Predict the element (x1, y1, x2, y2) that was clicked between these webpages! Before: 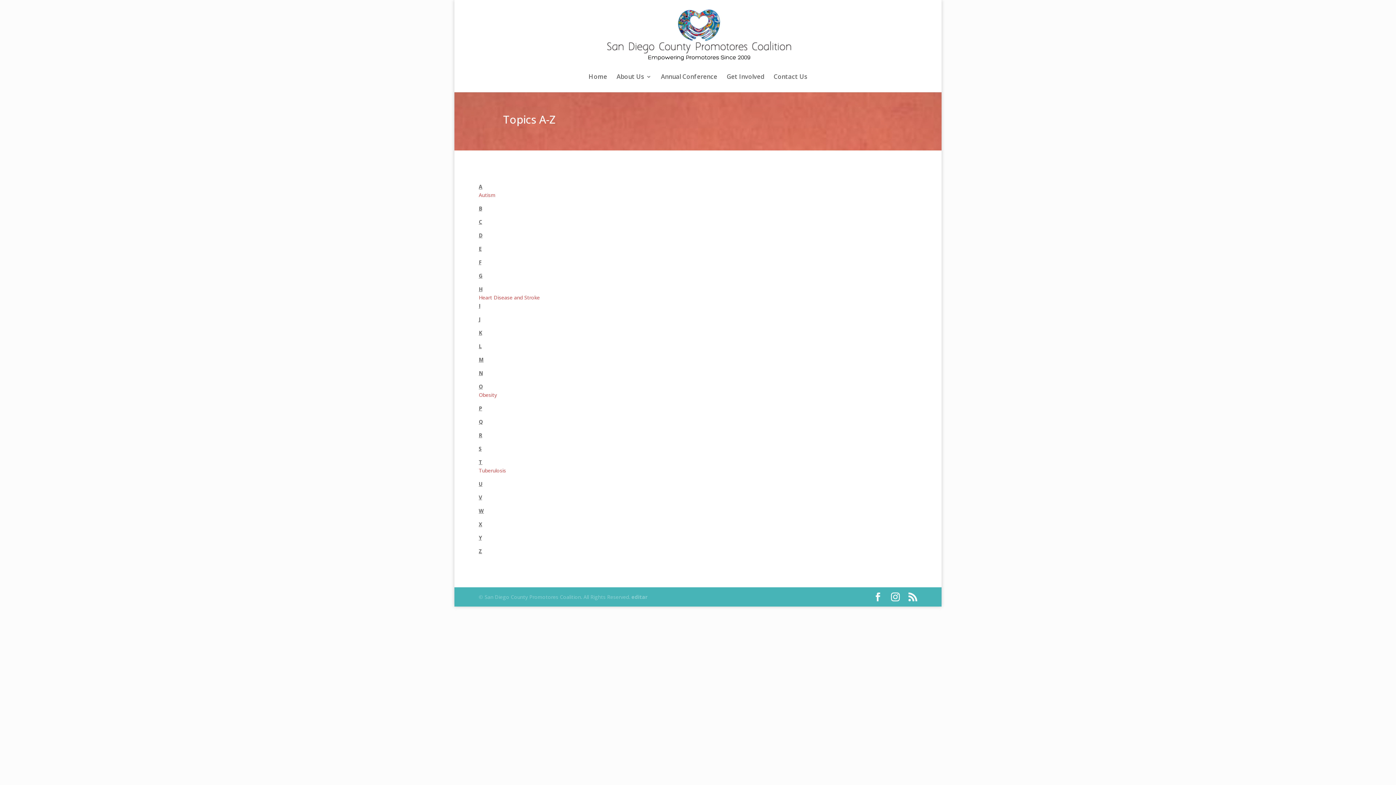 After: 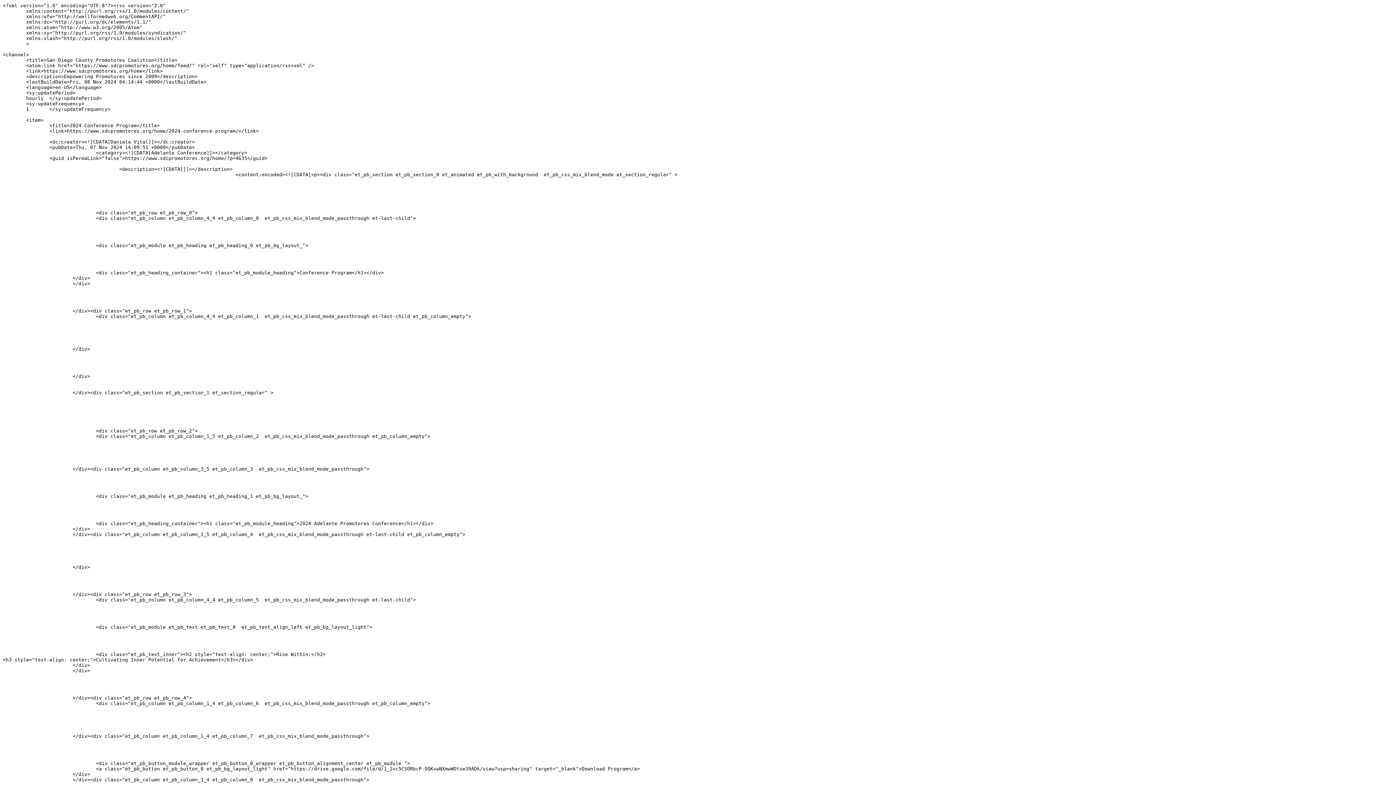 Action: bbox: (908, 593, 917, 601)